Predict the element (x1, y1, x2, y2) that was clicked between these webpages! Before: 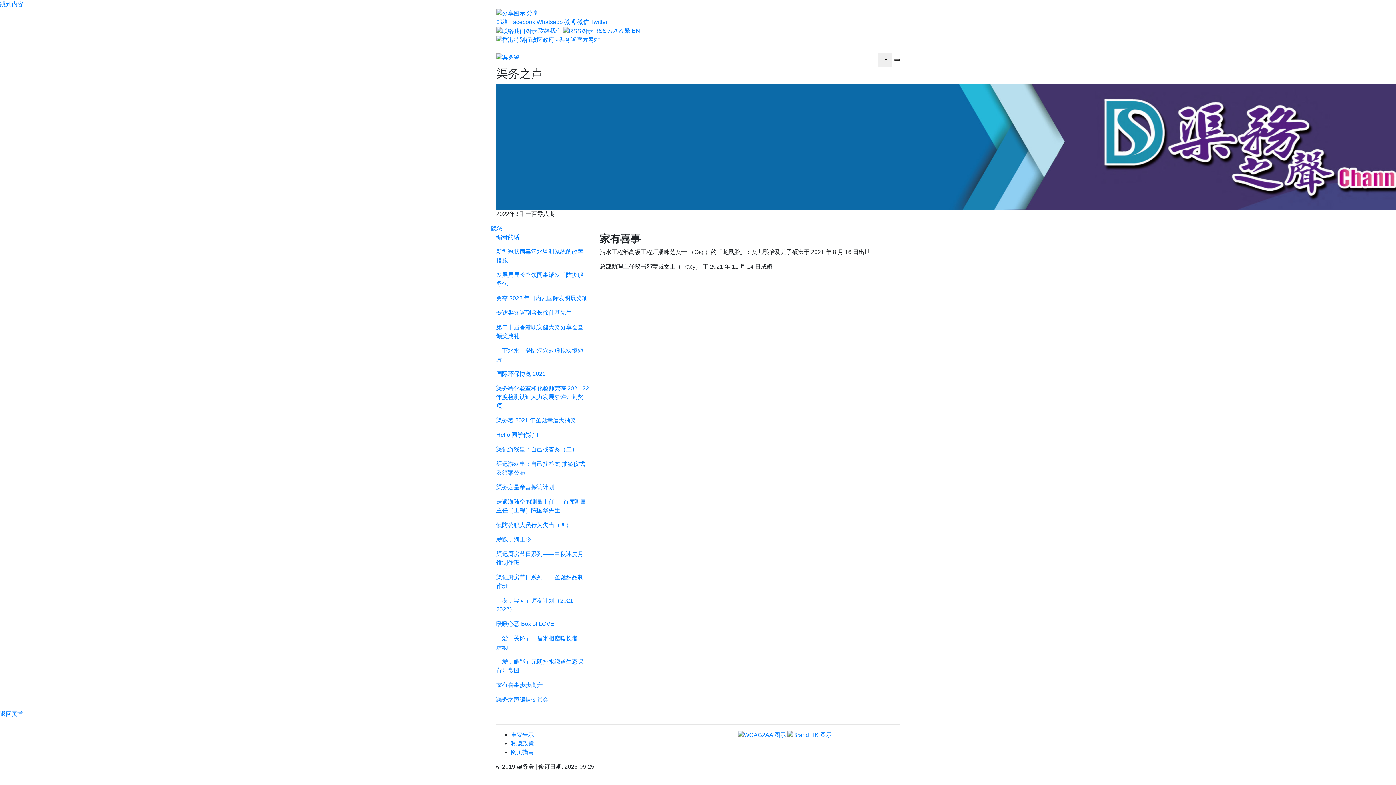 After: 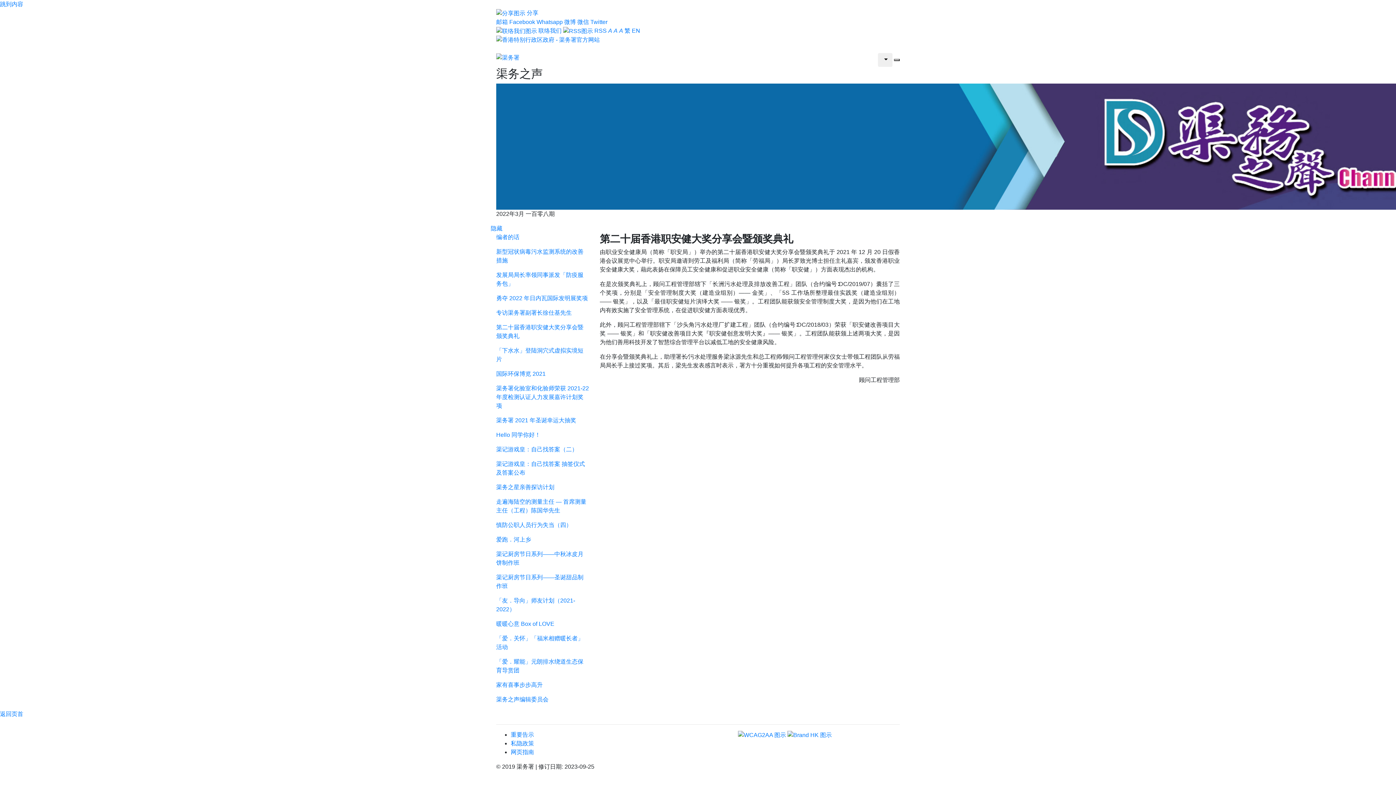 Action: label: 第二十届香港职安健大奖分享会暨颁奖典礼 bbox: (496, 323, 589, 340)